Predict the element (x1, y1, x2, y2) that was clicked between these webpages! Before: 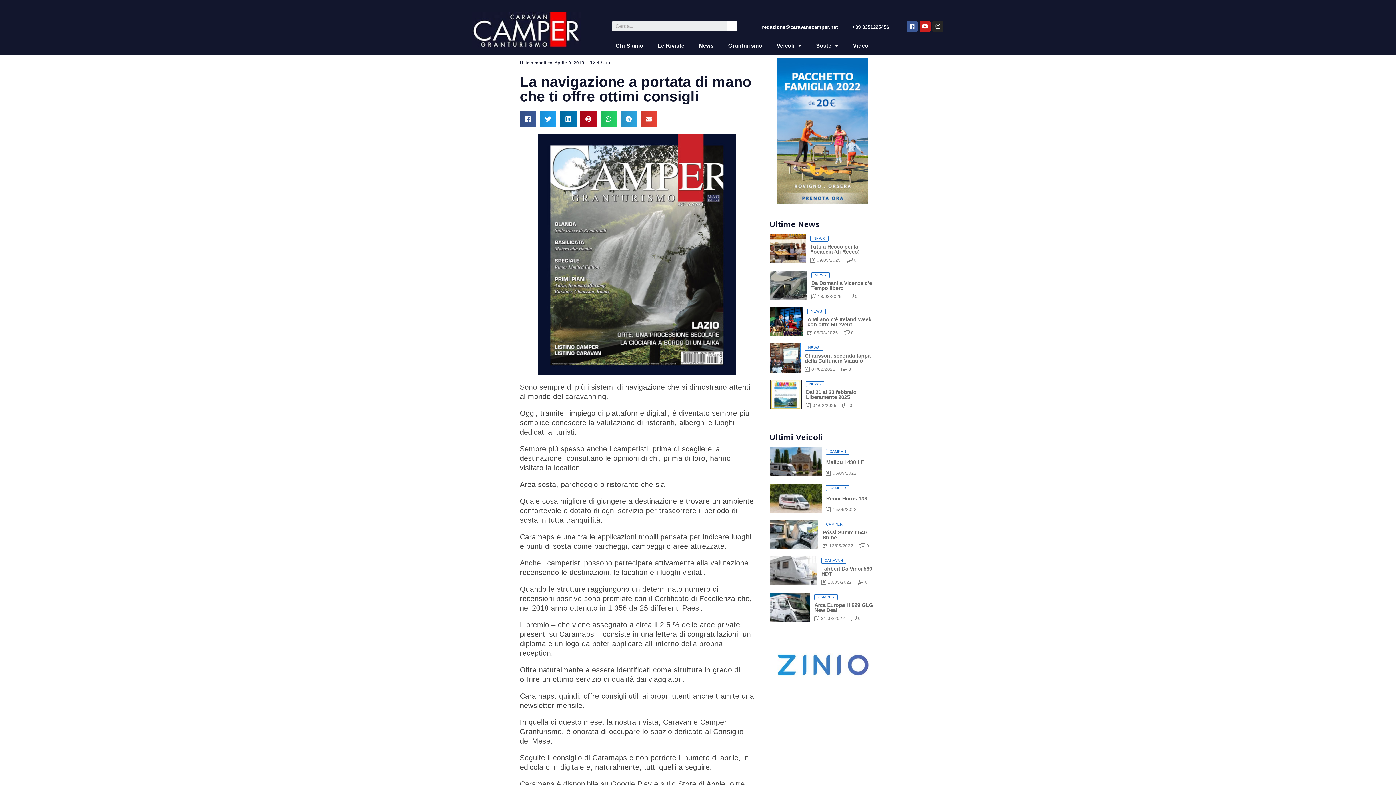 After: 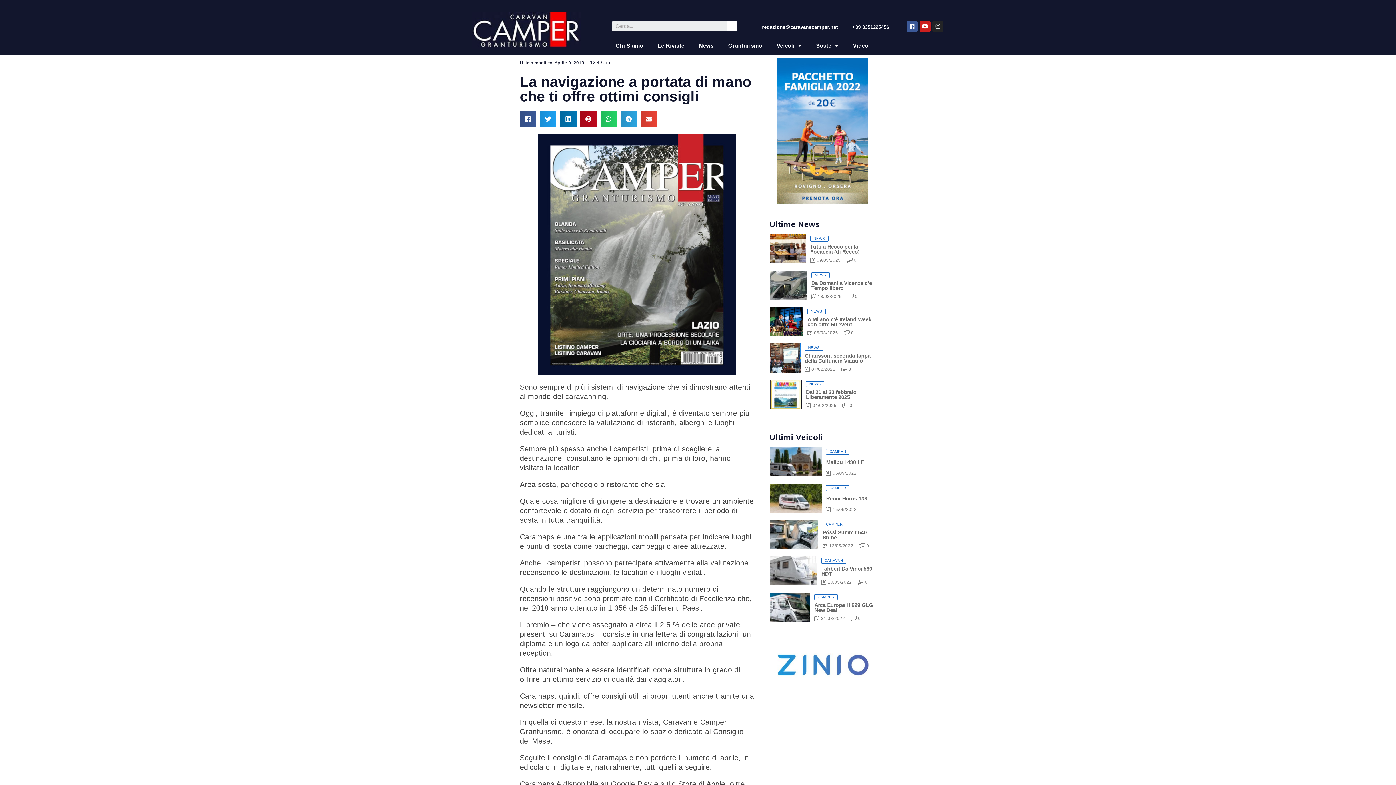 Action: label: Instagram bbox: (932, 20, 943, 31)